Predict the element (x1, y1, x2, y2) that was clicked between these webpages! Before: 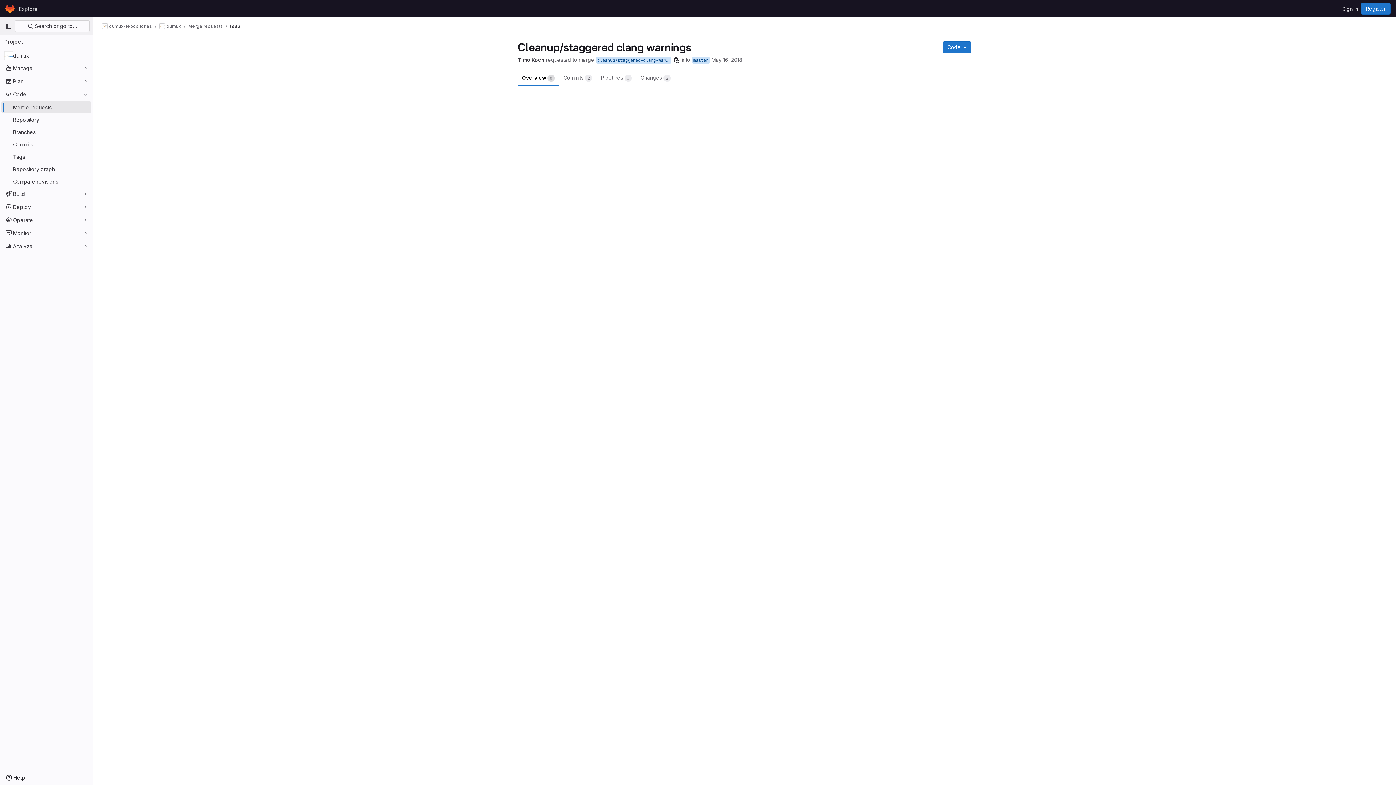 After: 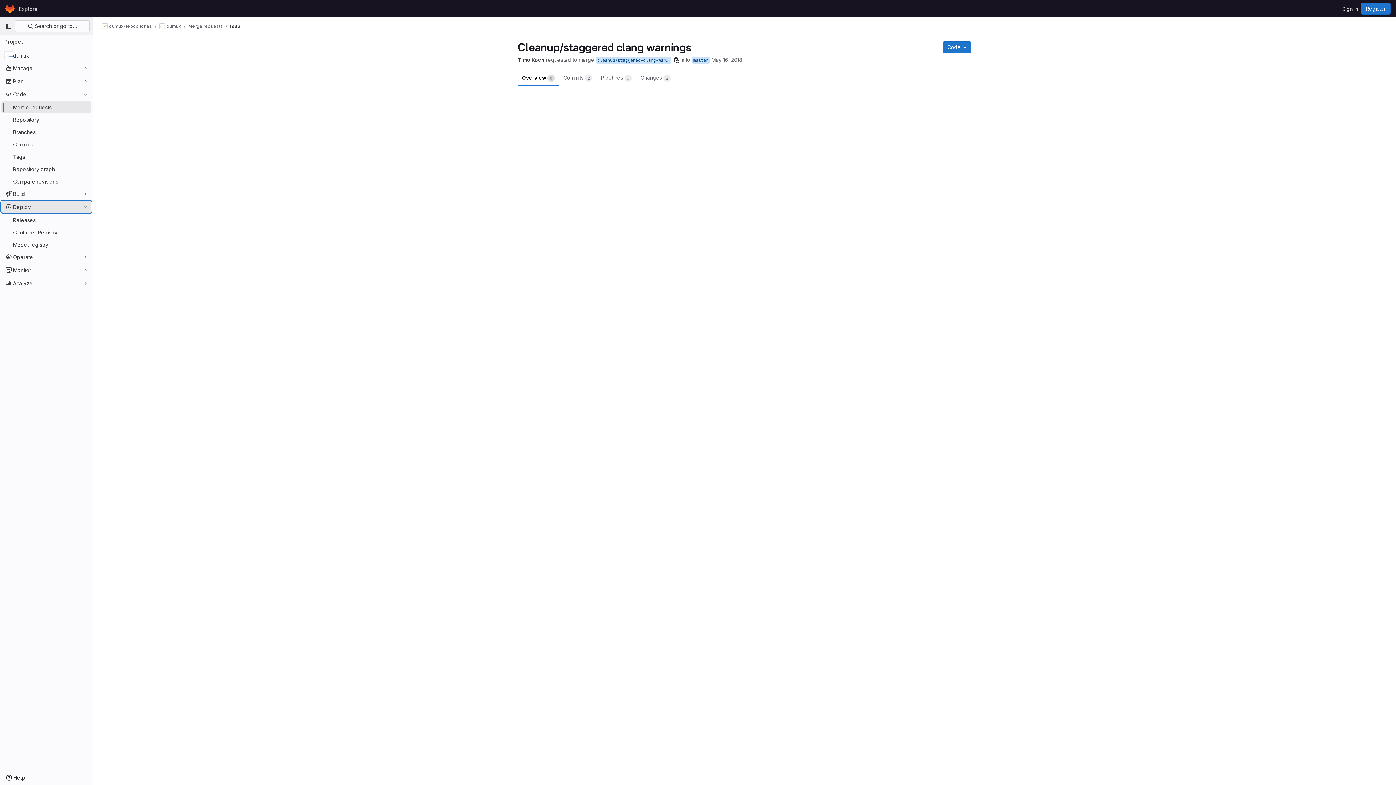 Action: label: Deploy bbox: (1, 201, 91, 212)